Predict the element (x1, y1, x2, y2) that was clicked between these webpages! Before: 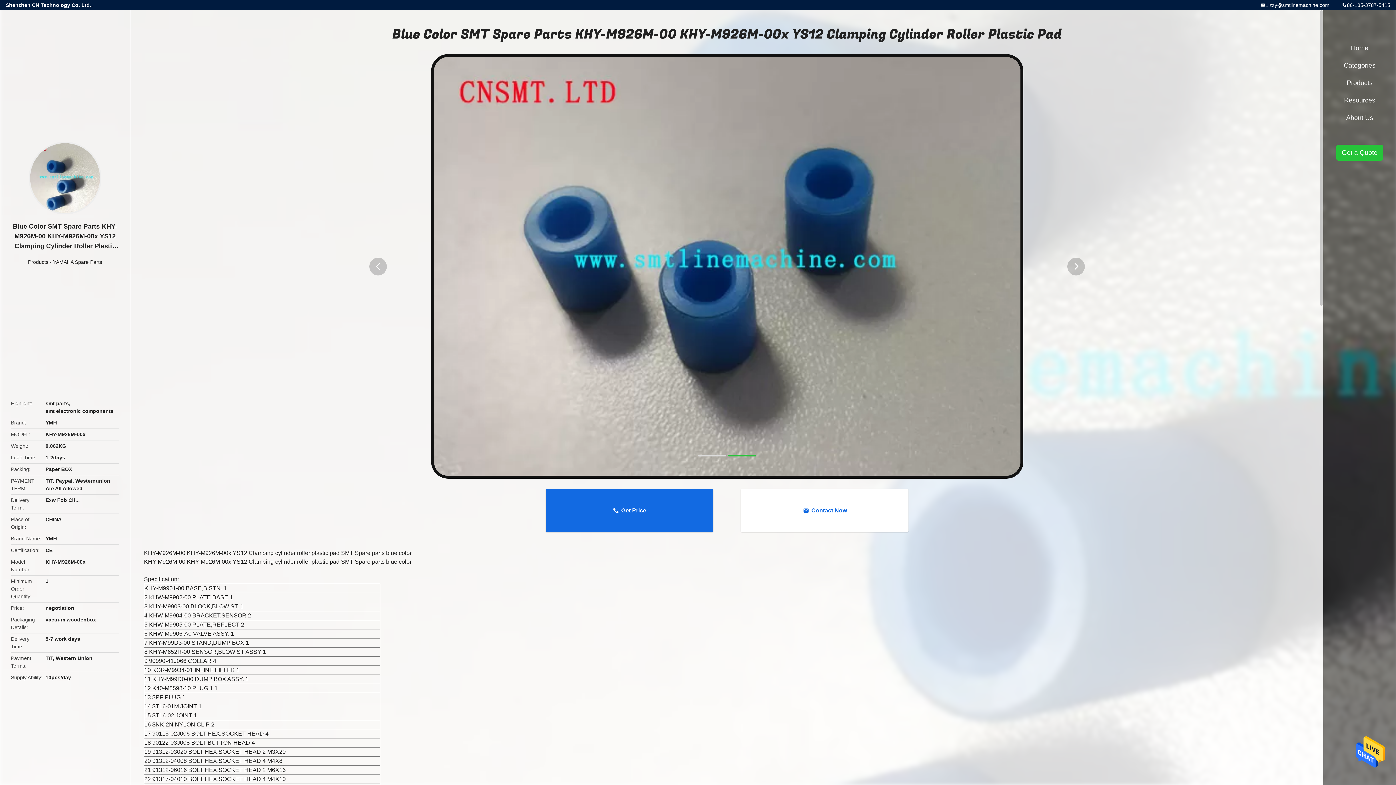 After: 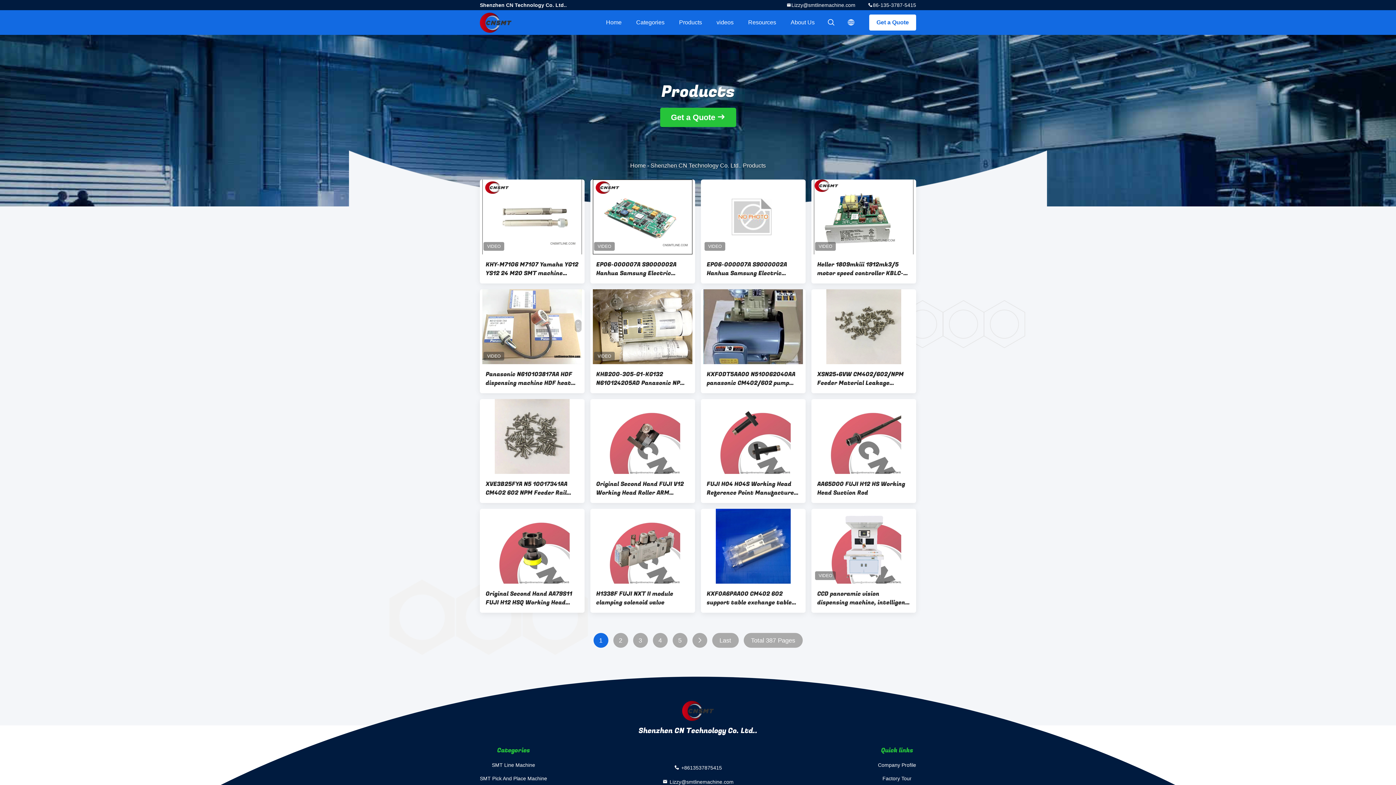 Action: label: Products bbox: (28, 259, 48, 265)